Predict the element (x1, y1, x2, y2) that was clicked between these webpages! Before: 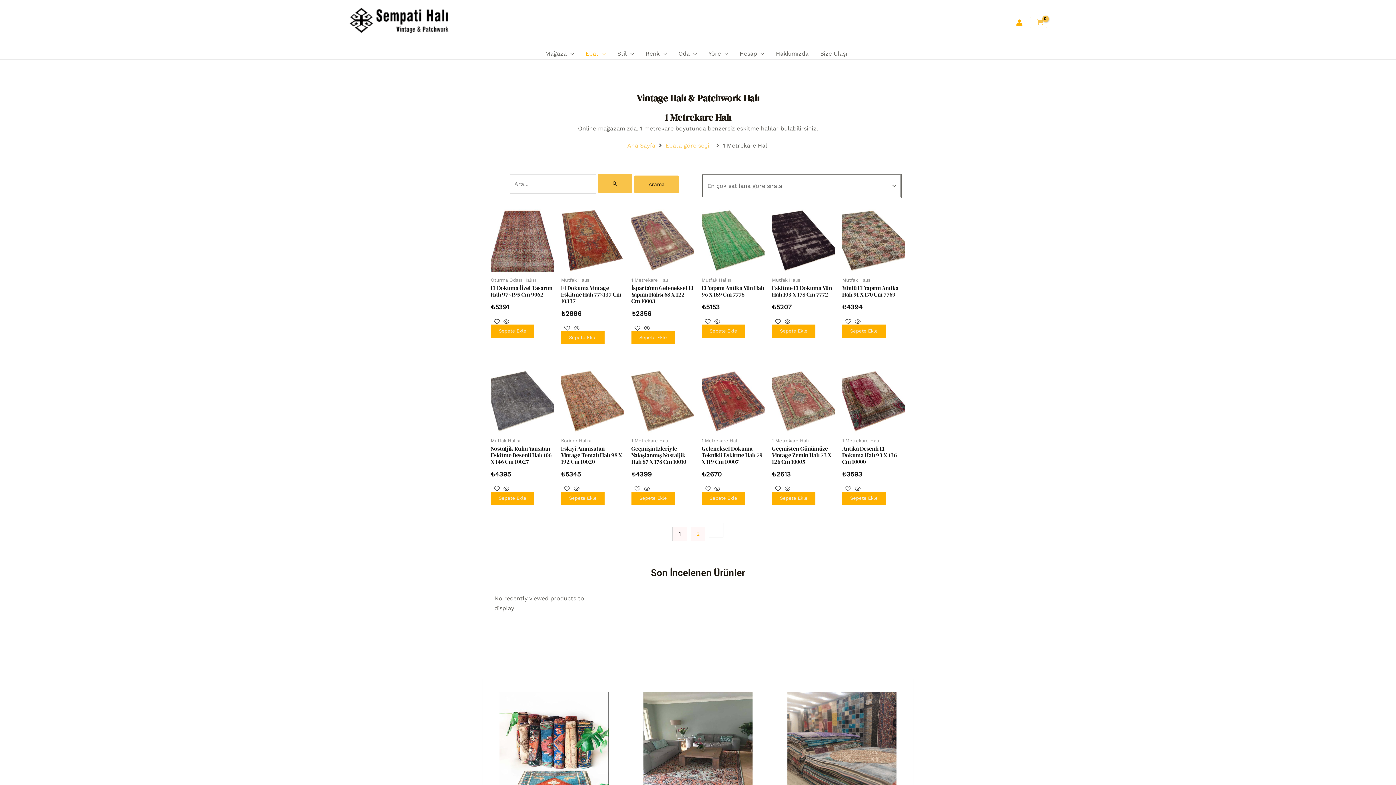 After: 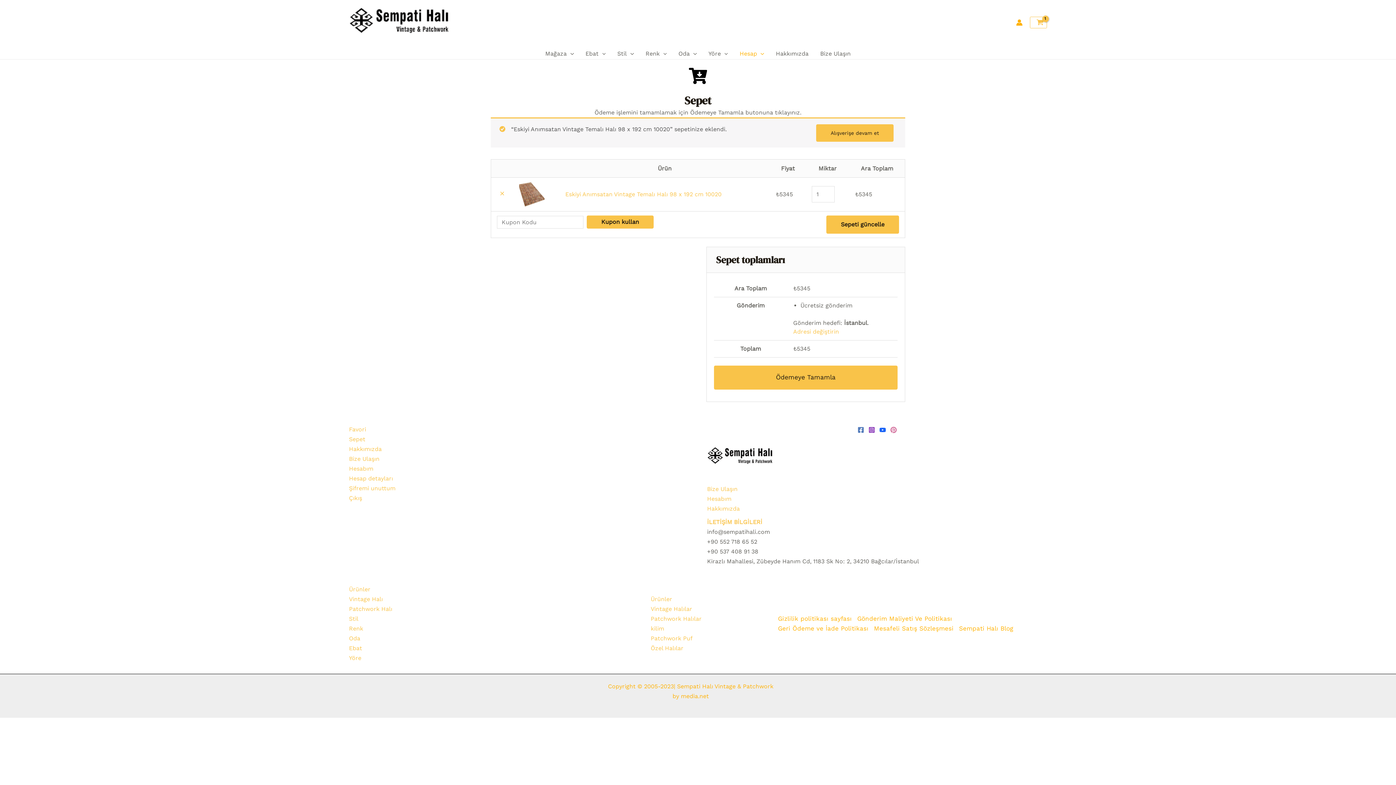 Action: label: Sepete ekle: “Eskiyi Anımsatan Vintage Temalı Halı 98 x 192 cm 10020” bbox: (561, 491, 604, 504)